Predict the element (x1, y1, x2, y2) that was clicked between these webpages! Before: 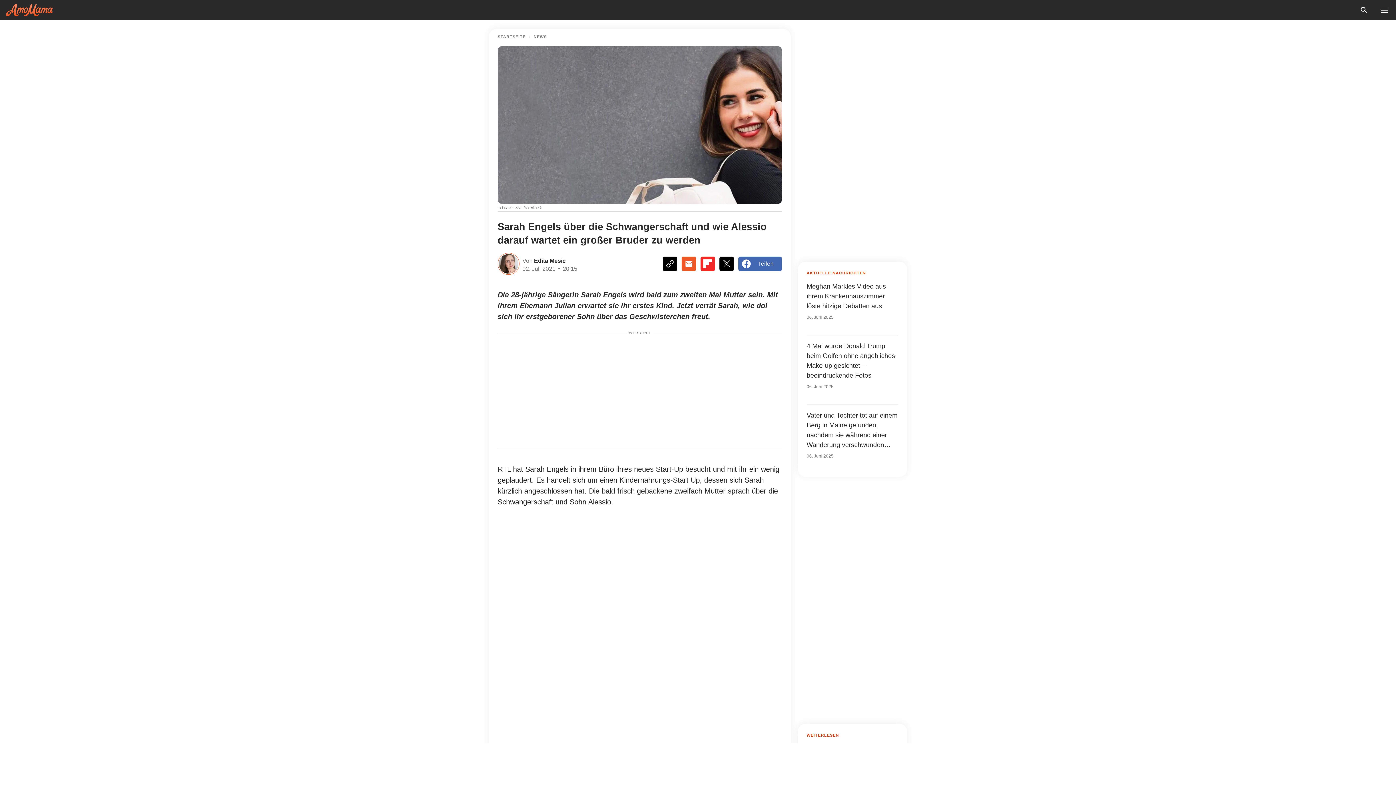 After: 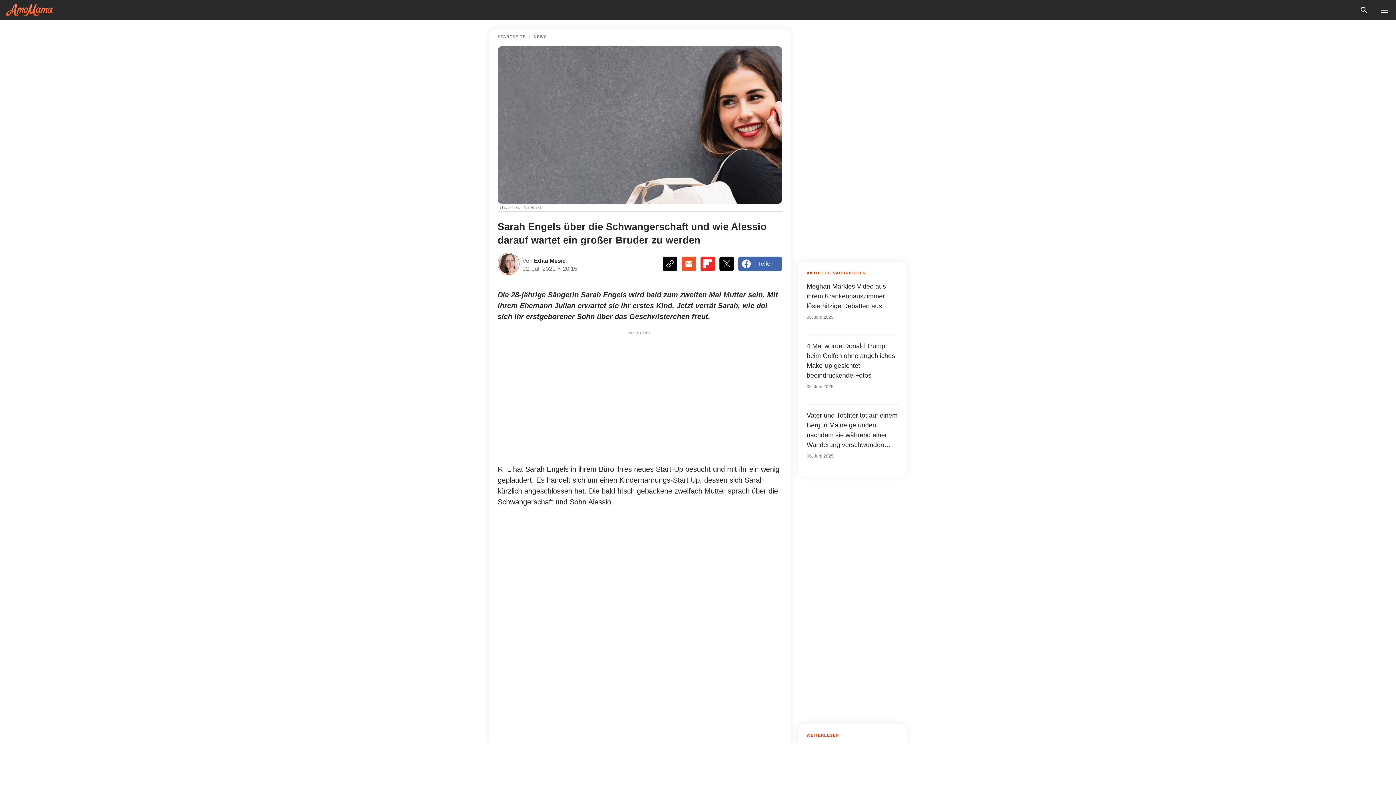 Action: bbox: (700, 256, 715, 271)